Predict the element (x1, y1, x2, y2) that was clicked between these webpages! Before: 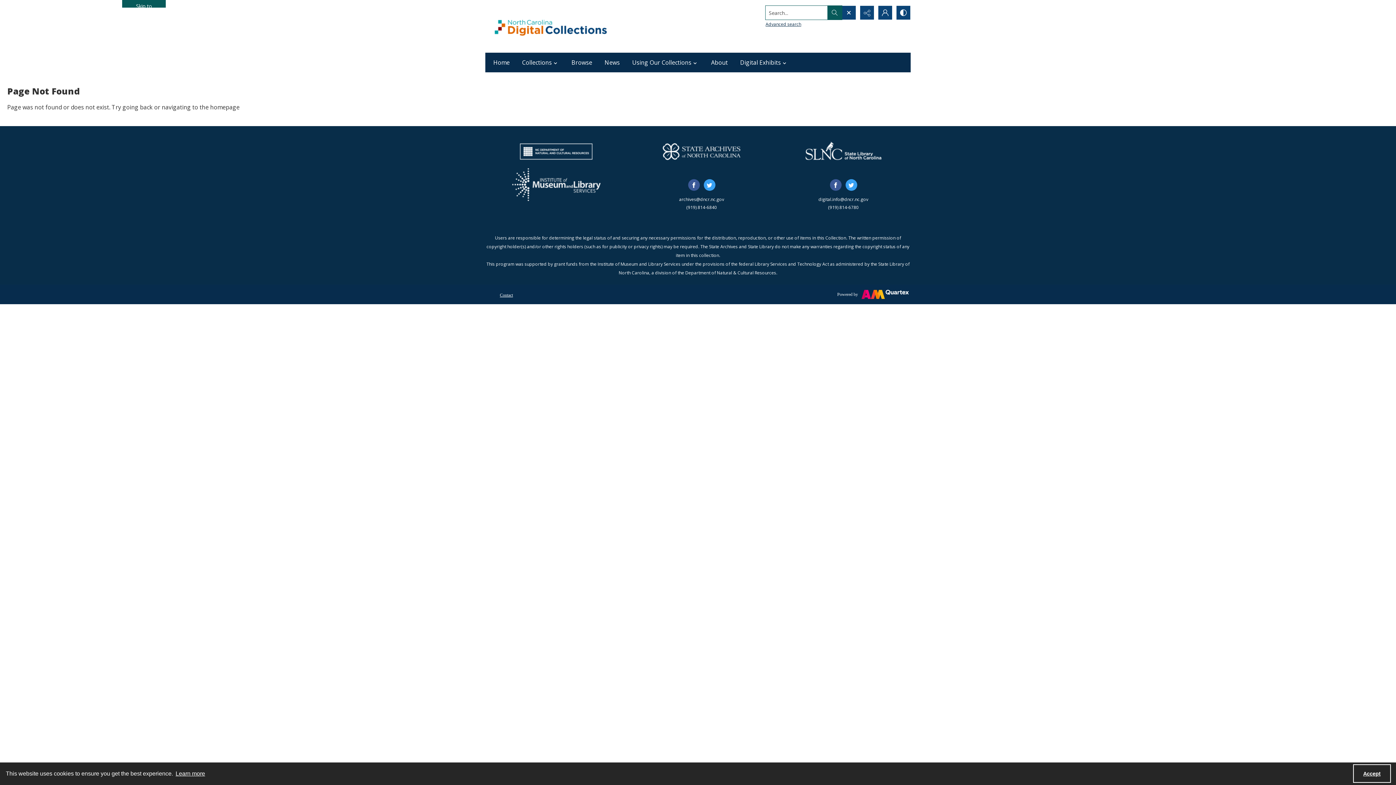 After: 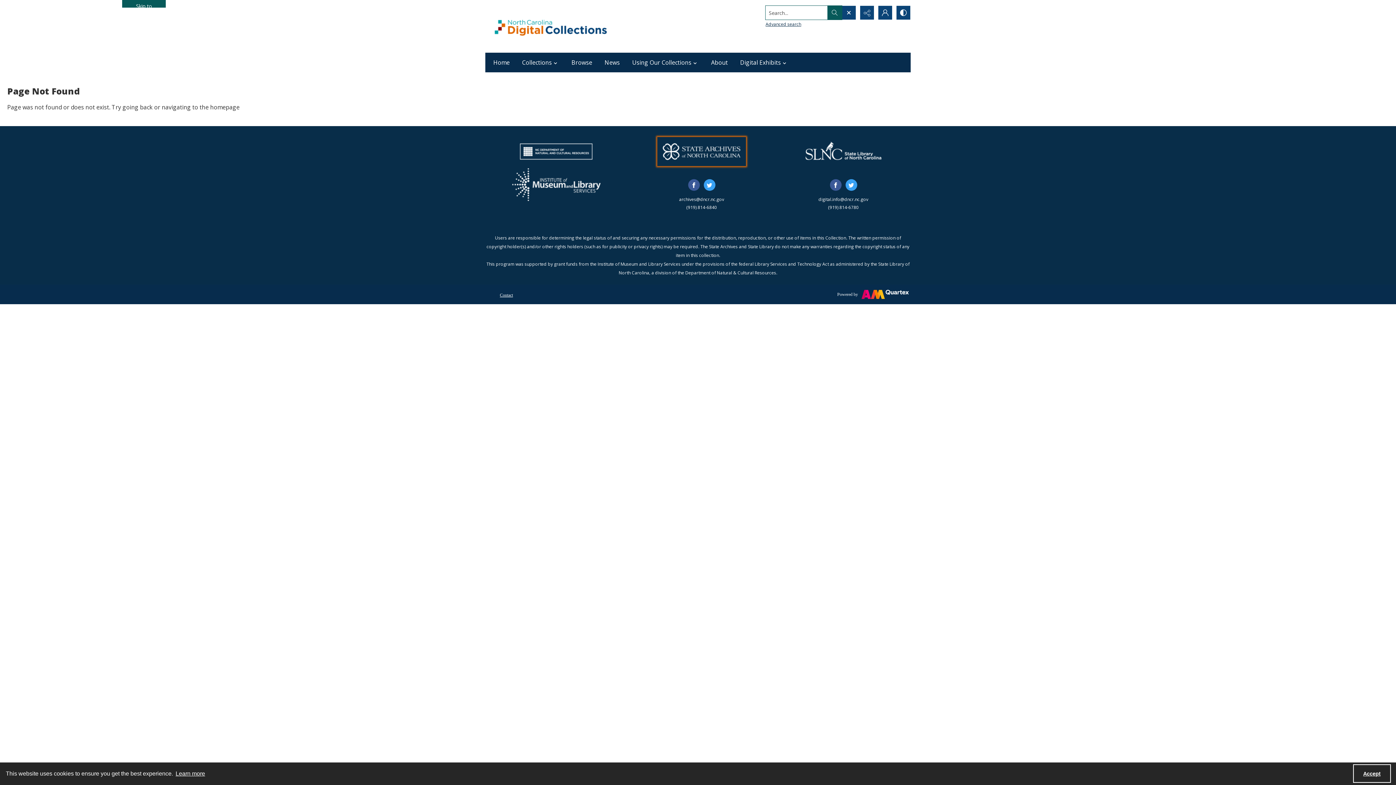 Action: label: State Archives of North Carolina logo bbox: (657, 137, 746, 166)